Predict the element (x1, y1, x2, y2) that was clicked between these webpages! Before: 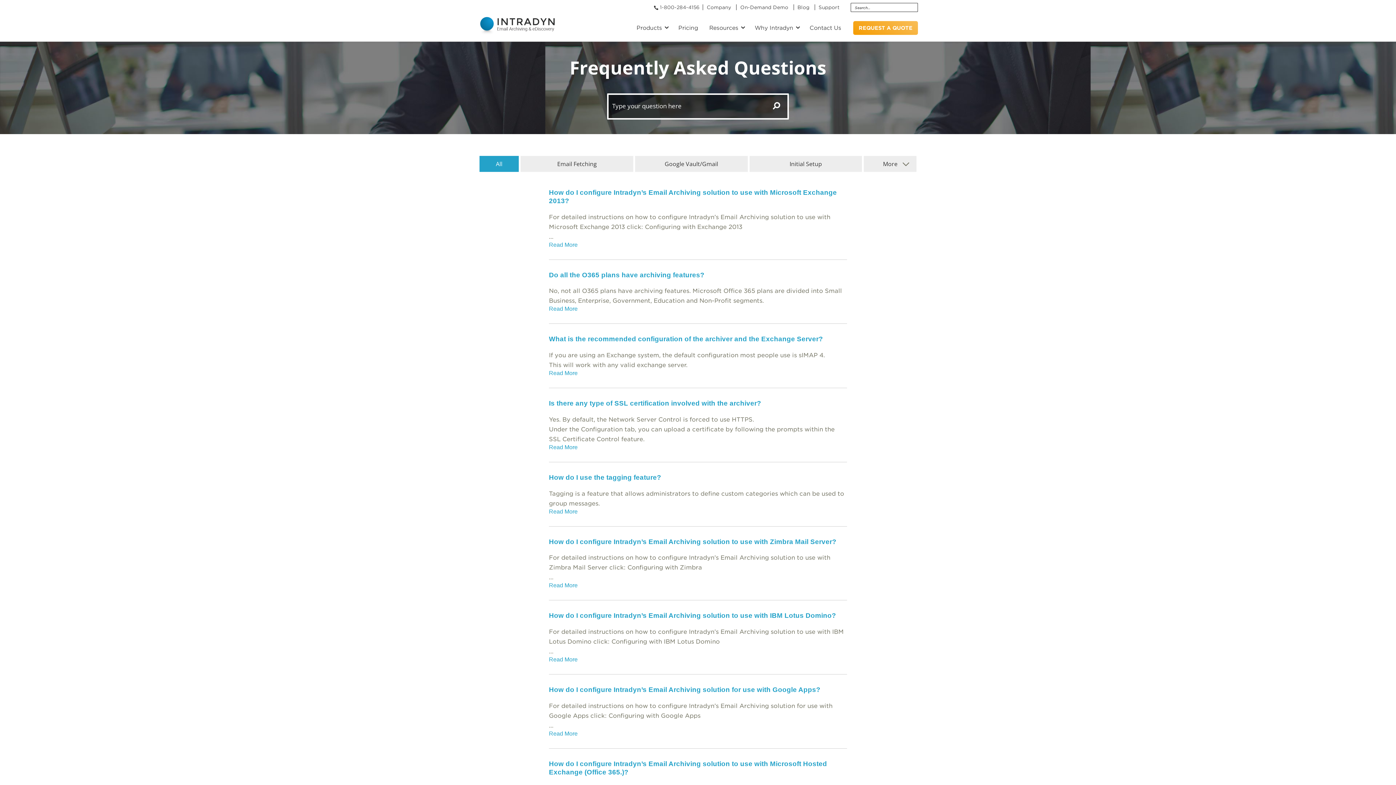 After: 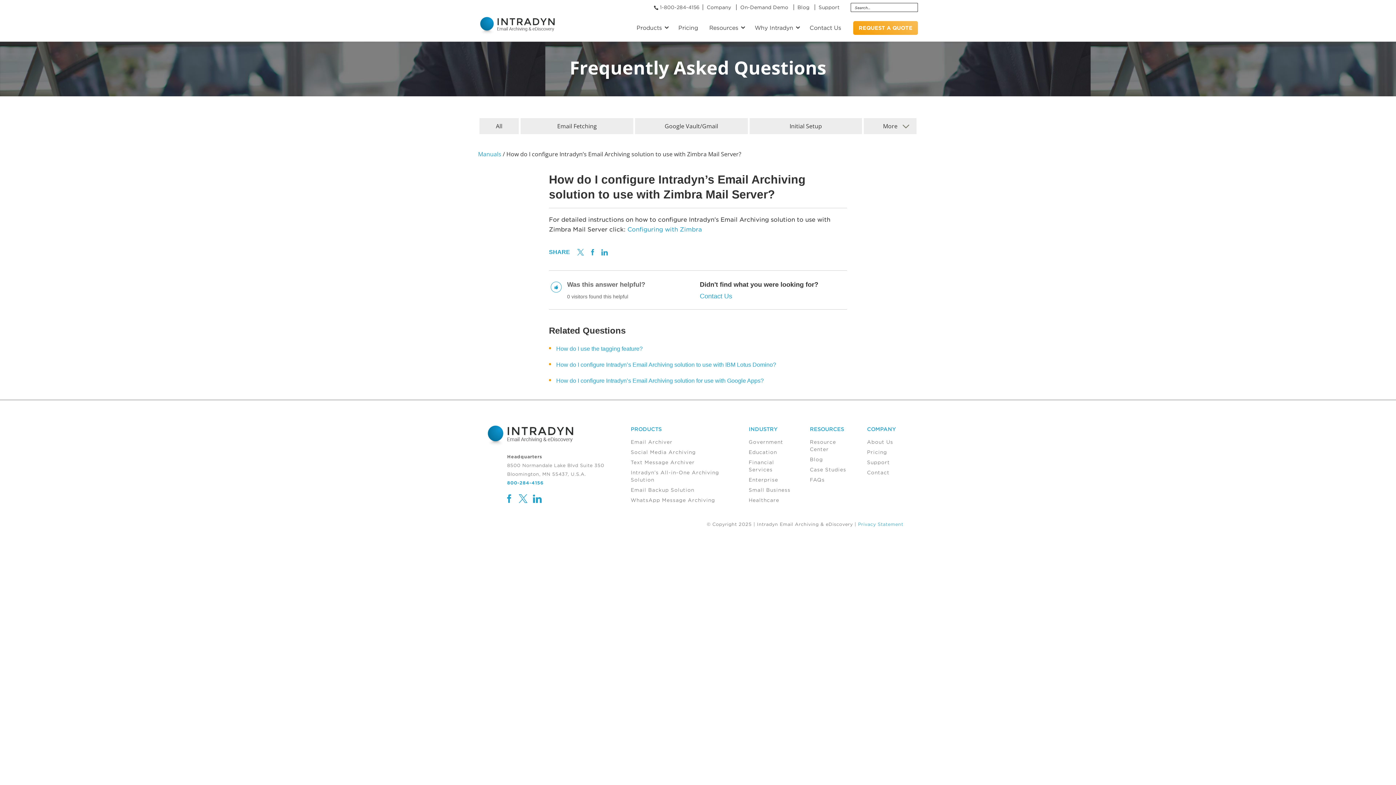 Action: label: Read More bbox: (549, 582, 577, 588)